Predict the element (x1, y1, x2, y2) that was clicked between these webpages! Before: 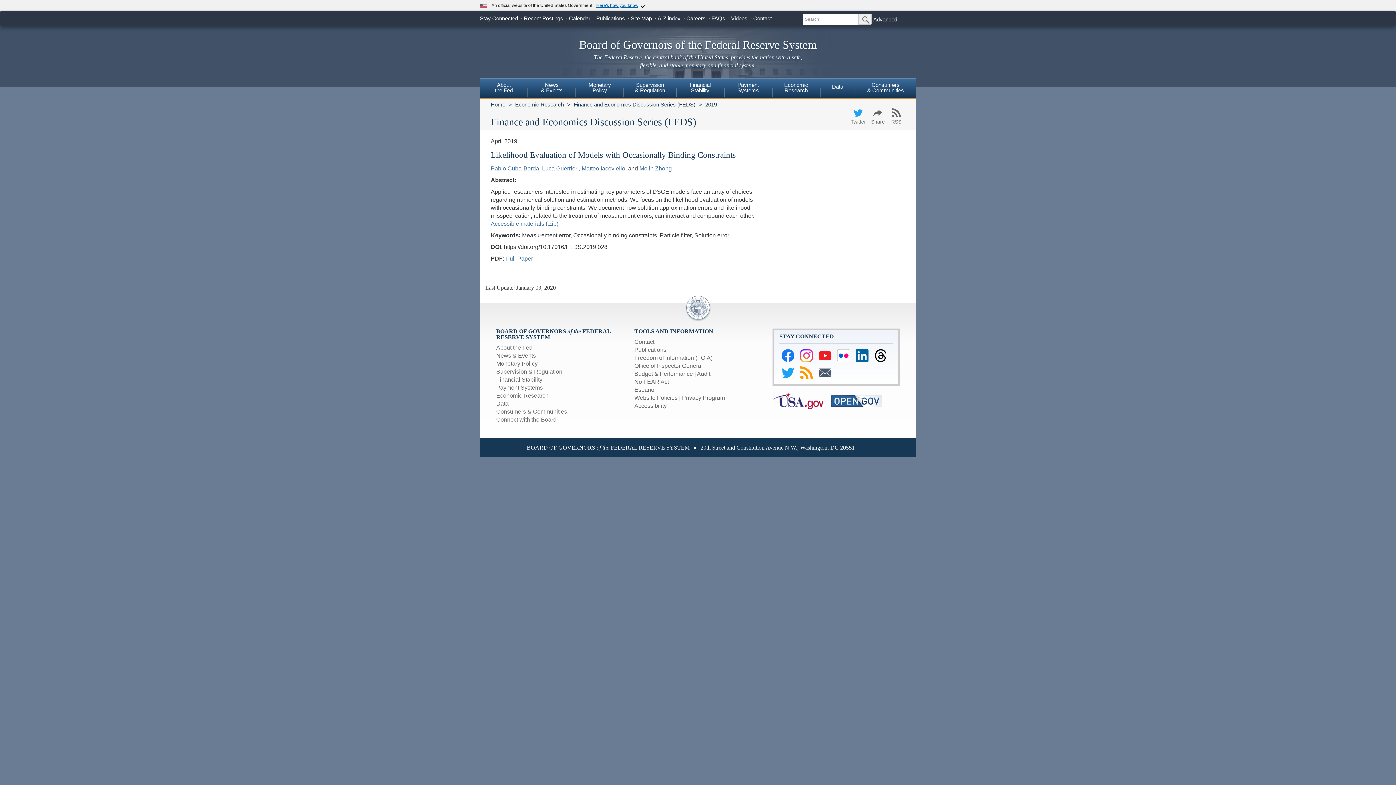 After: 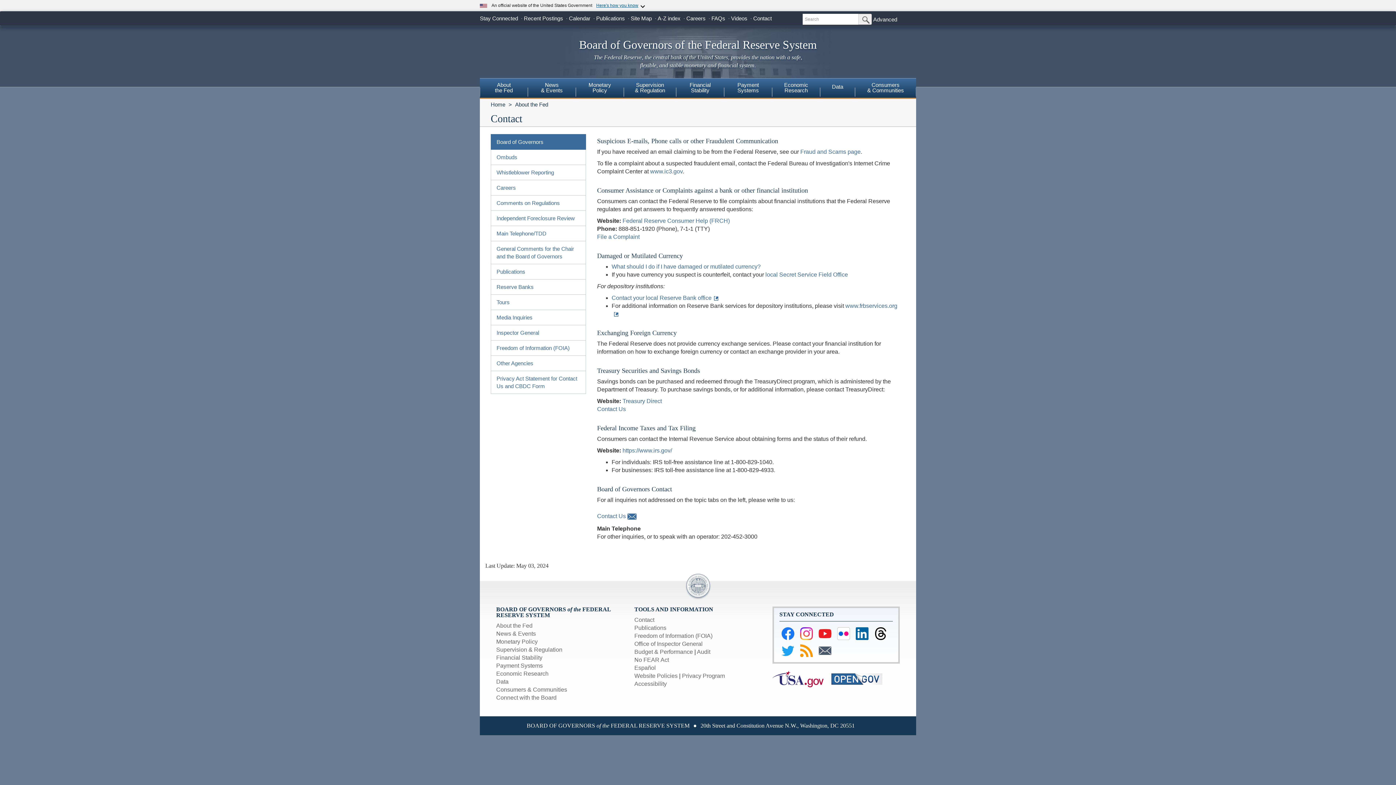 Action: label: Contact bbox: (634, 338, 654, 345)